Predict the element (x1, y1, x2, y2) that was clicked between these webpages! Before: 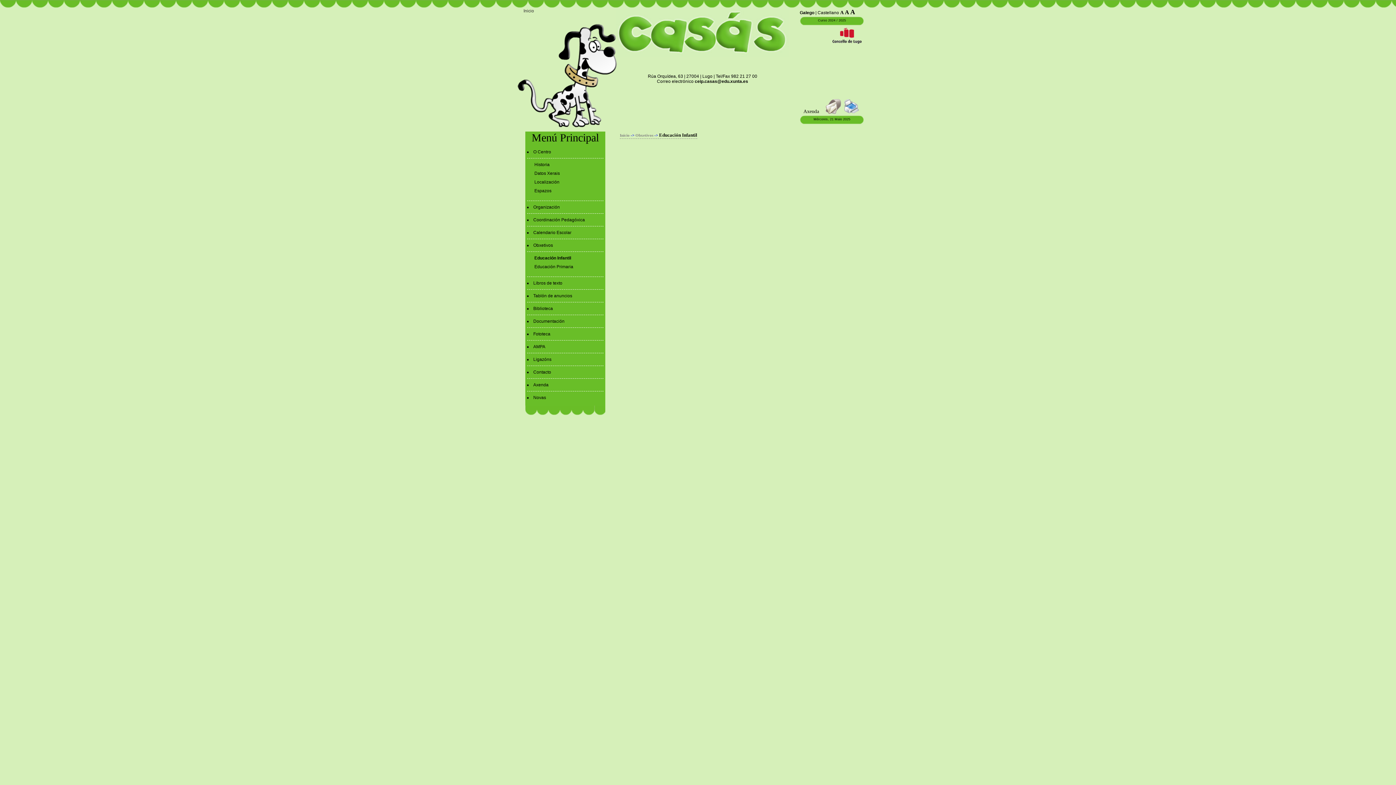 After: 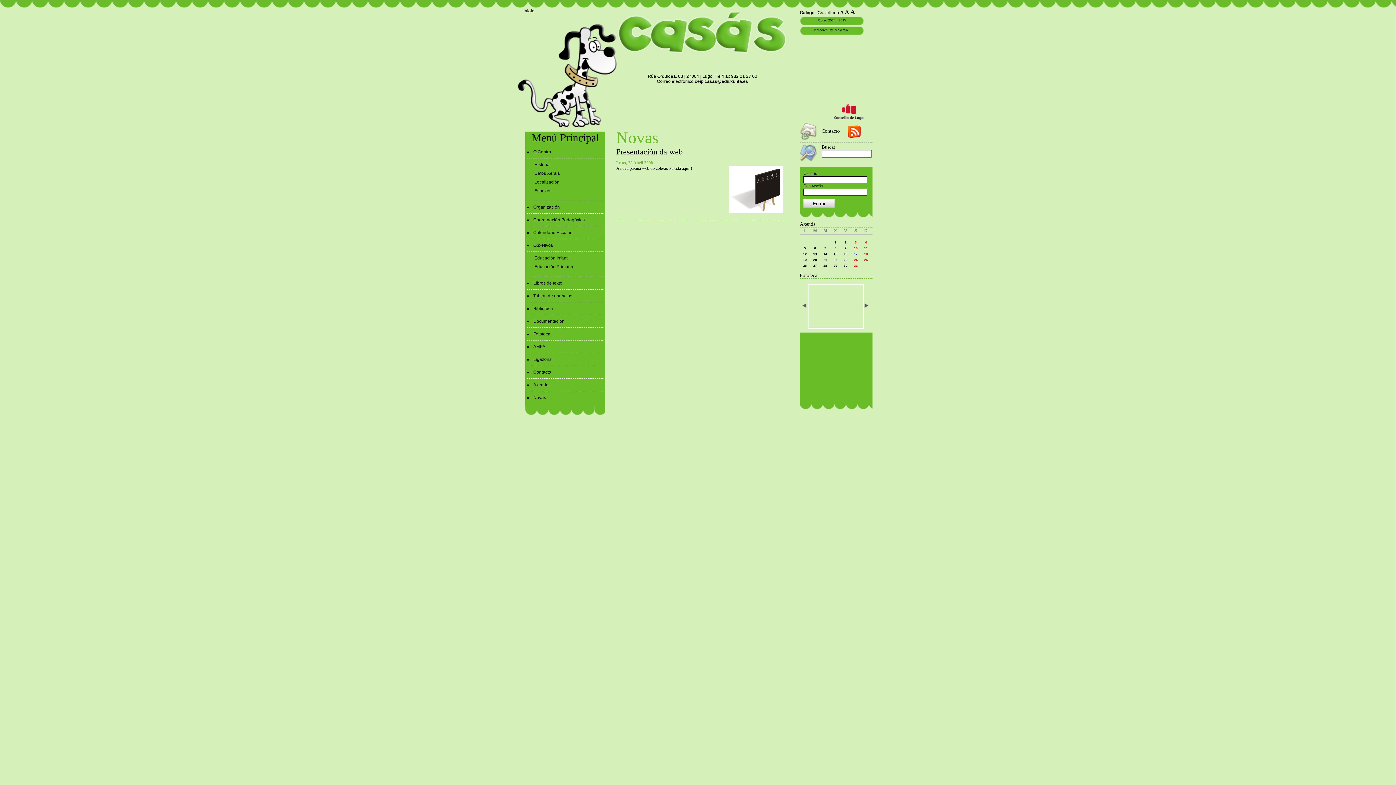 Action: bbox: (523, 8, 534, 13) label: Inicio